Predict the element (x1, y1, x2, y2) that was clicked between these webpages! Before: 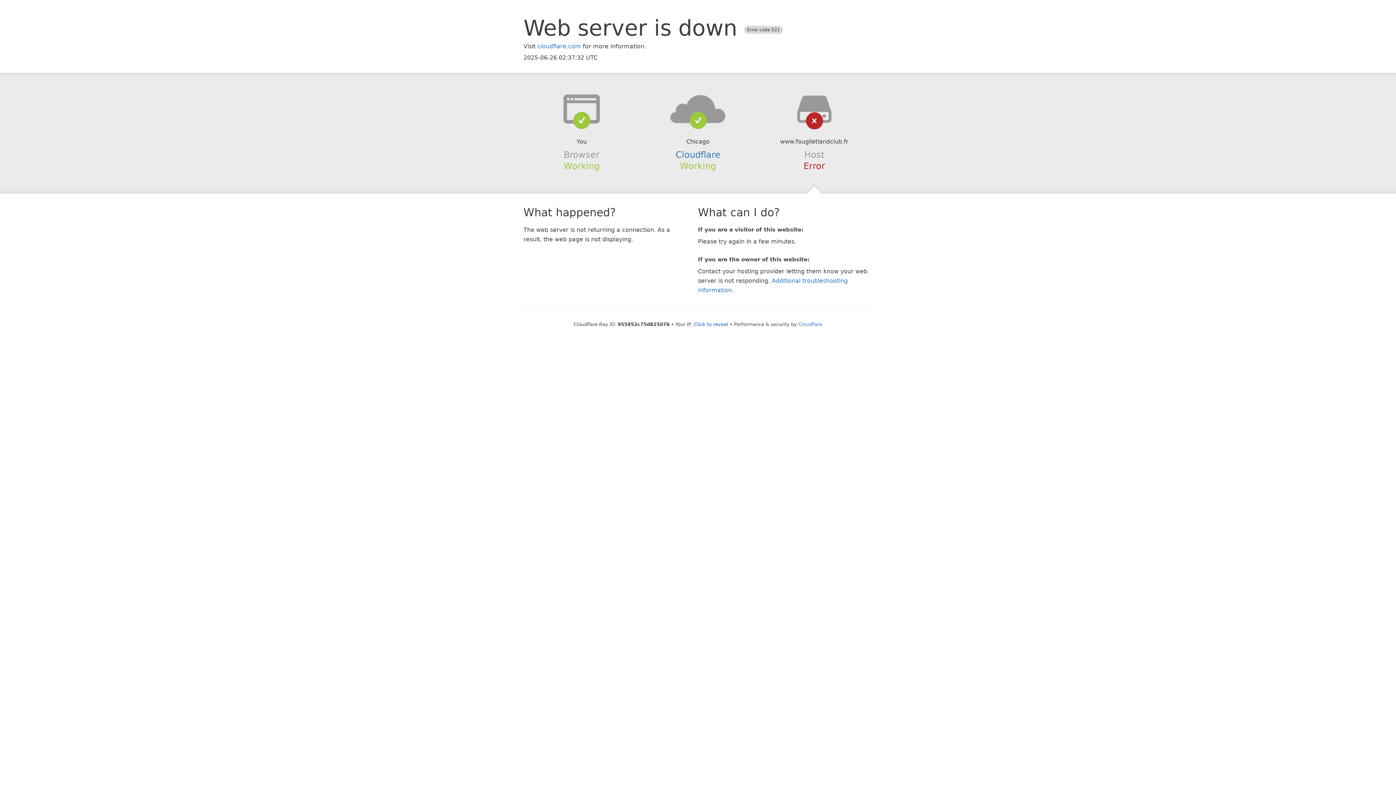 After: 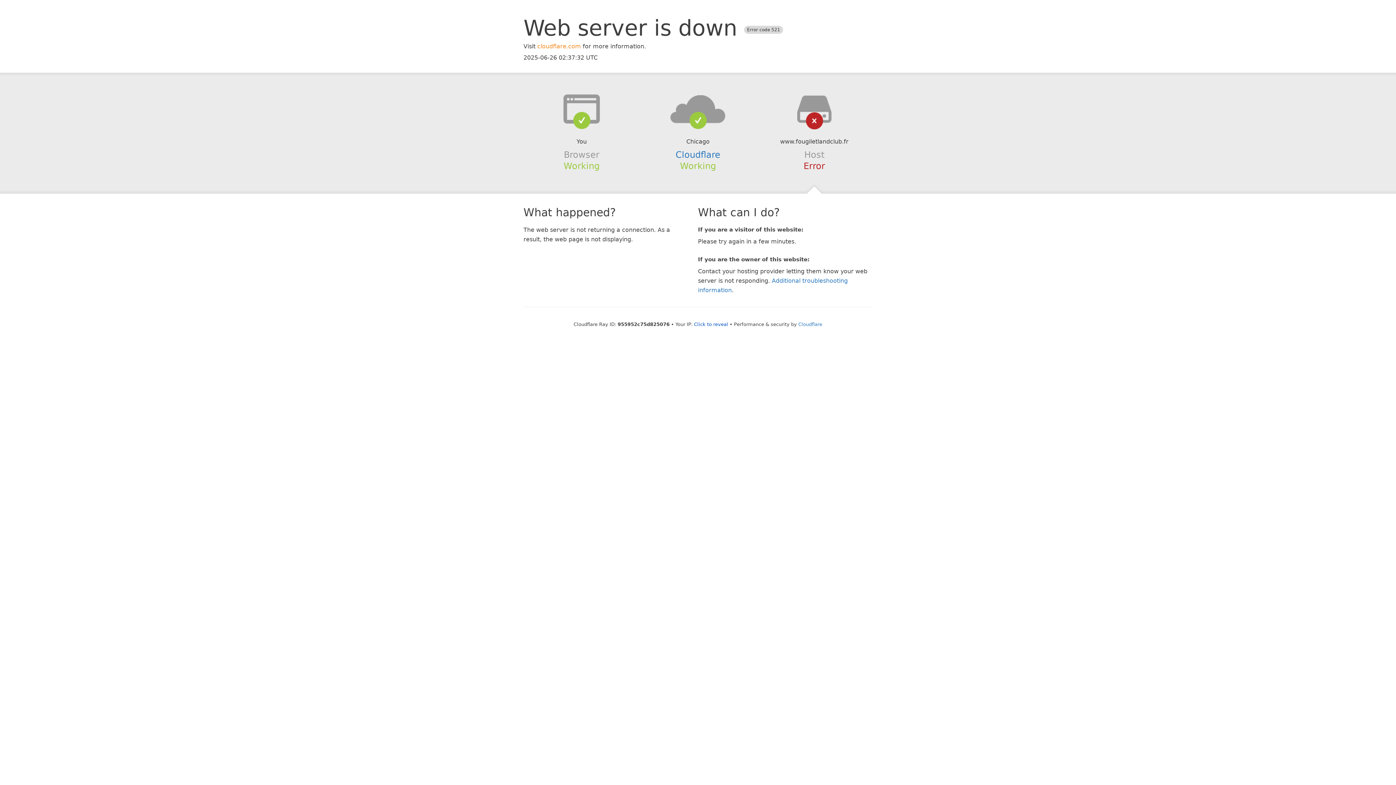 Action: bbox: (537, 42, 581, 49) label: cloudflare.com